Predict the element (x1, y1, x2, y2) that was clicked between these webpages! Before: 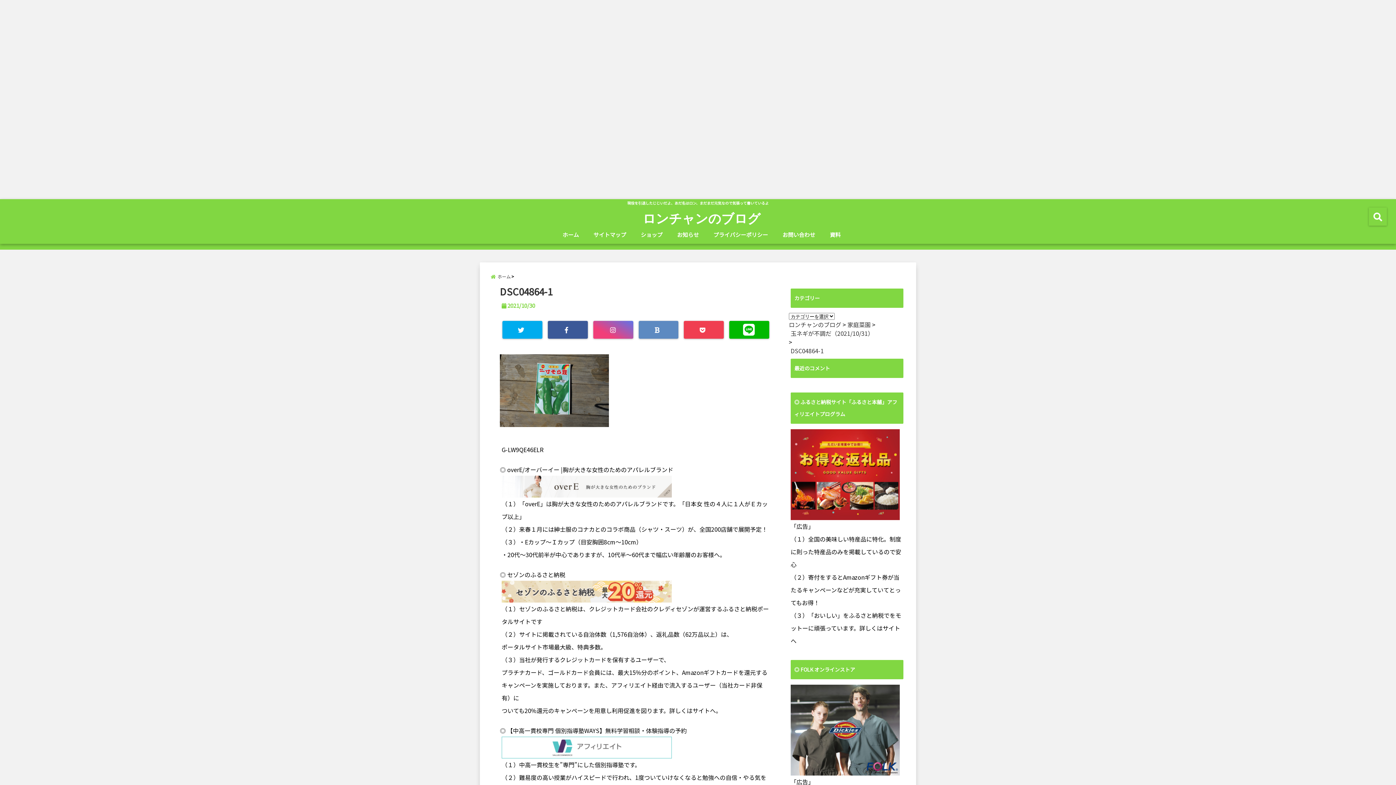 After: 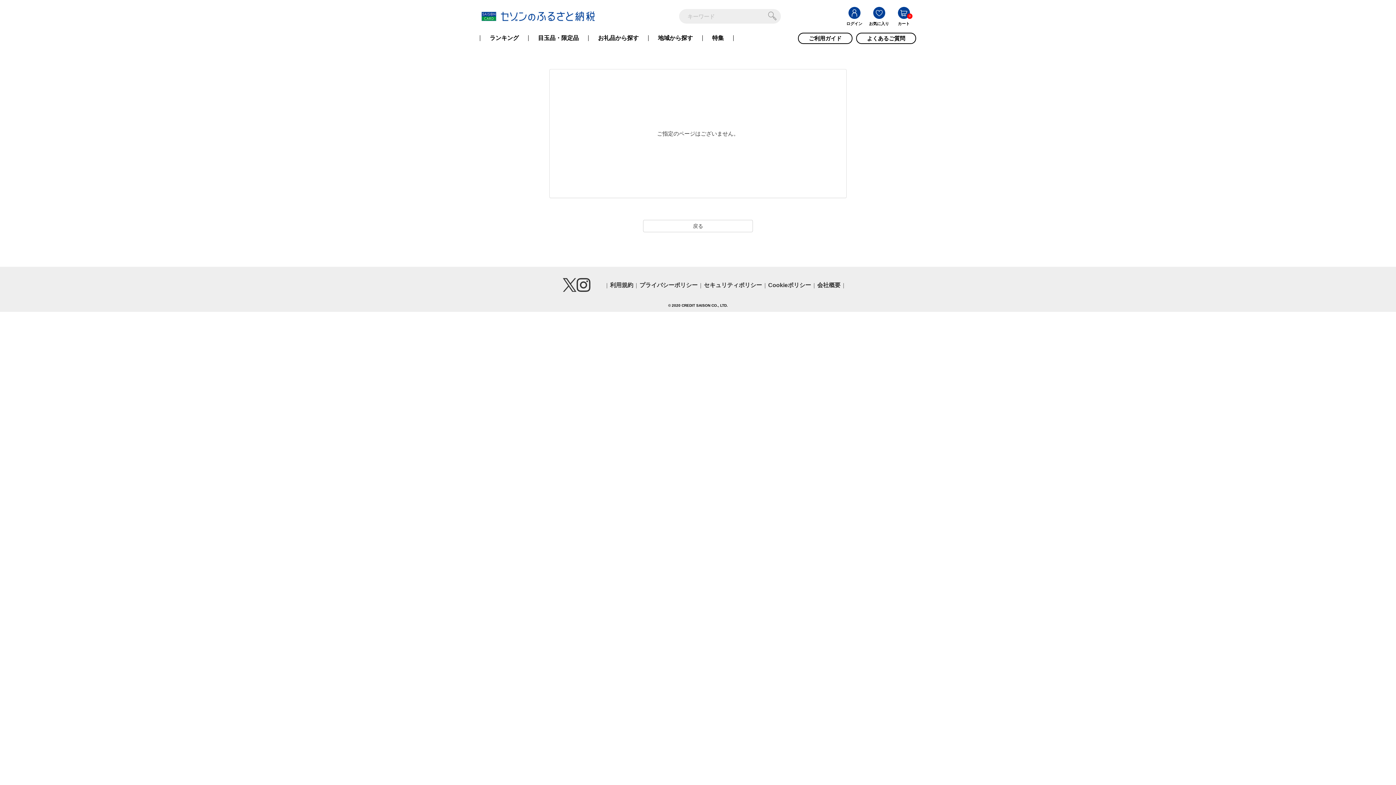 Action: bbox: (501, 591, 672, 600)